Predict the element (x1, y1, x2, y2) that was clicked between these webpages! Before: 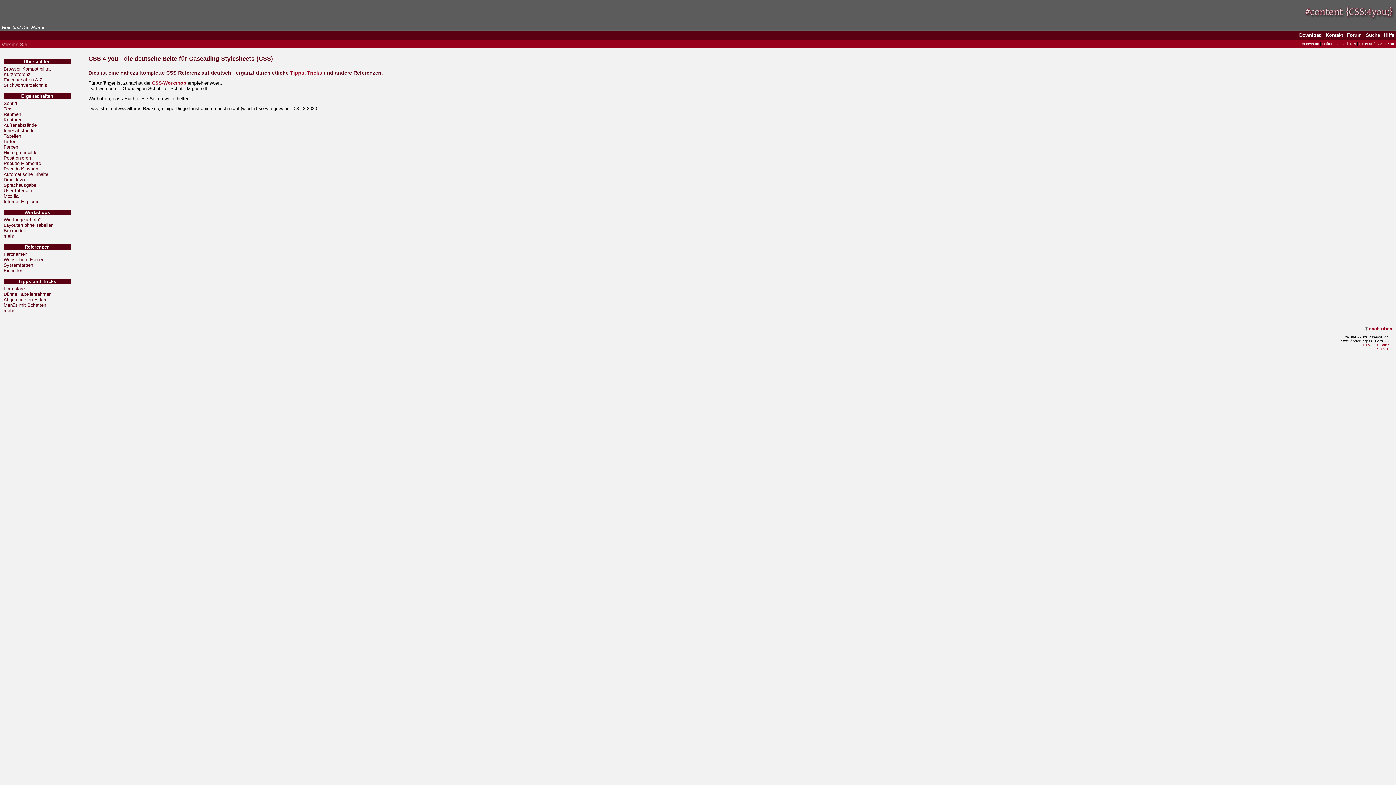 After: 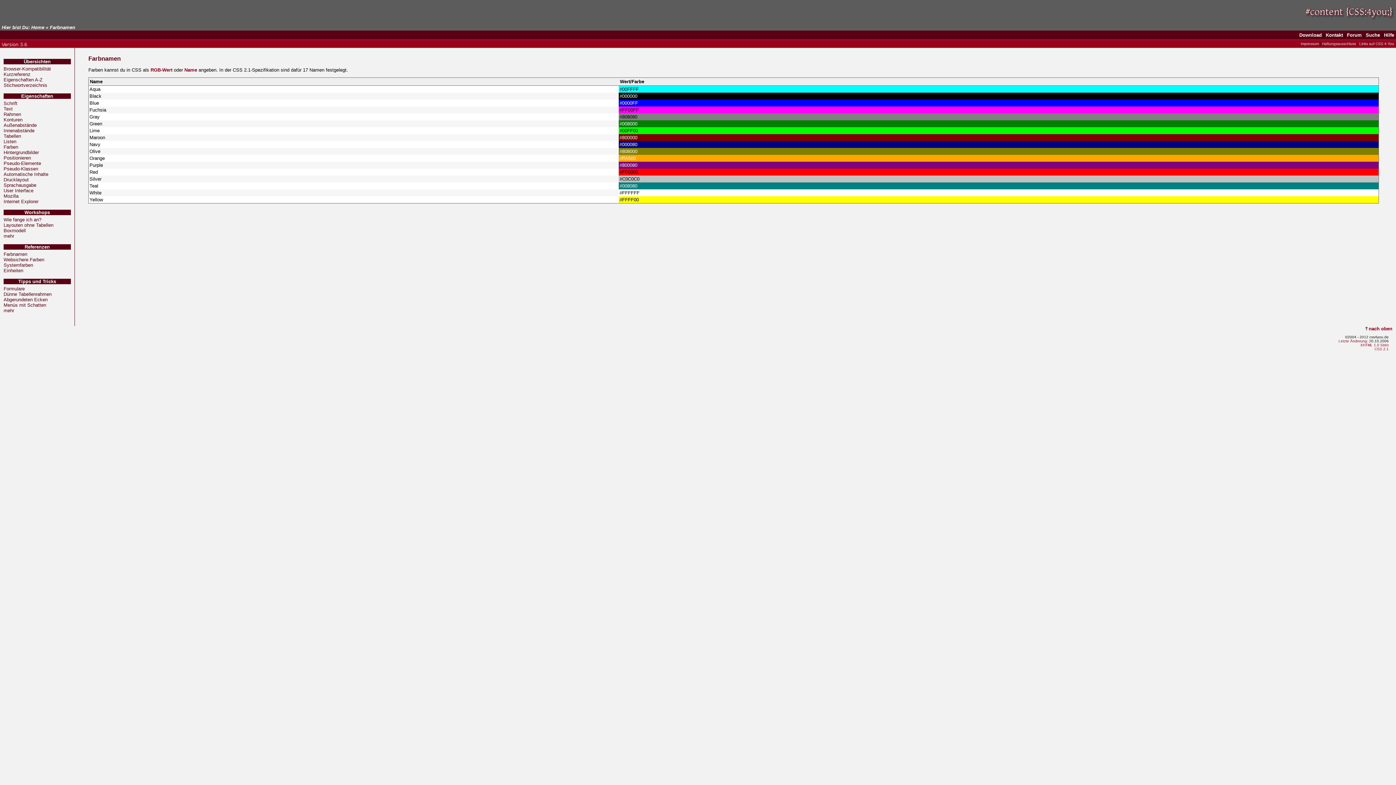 Action: label: Farbnamen bbox: (3, 251, 74, 257)